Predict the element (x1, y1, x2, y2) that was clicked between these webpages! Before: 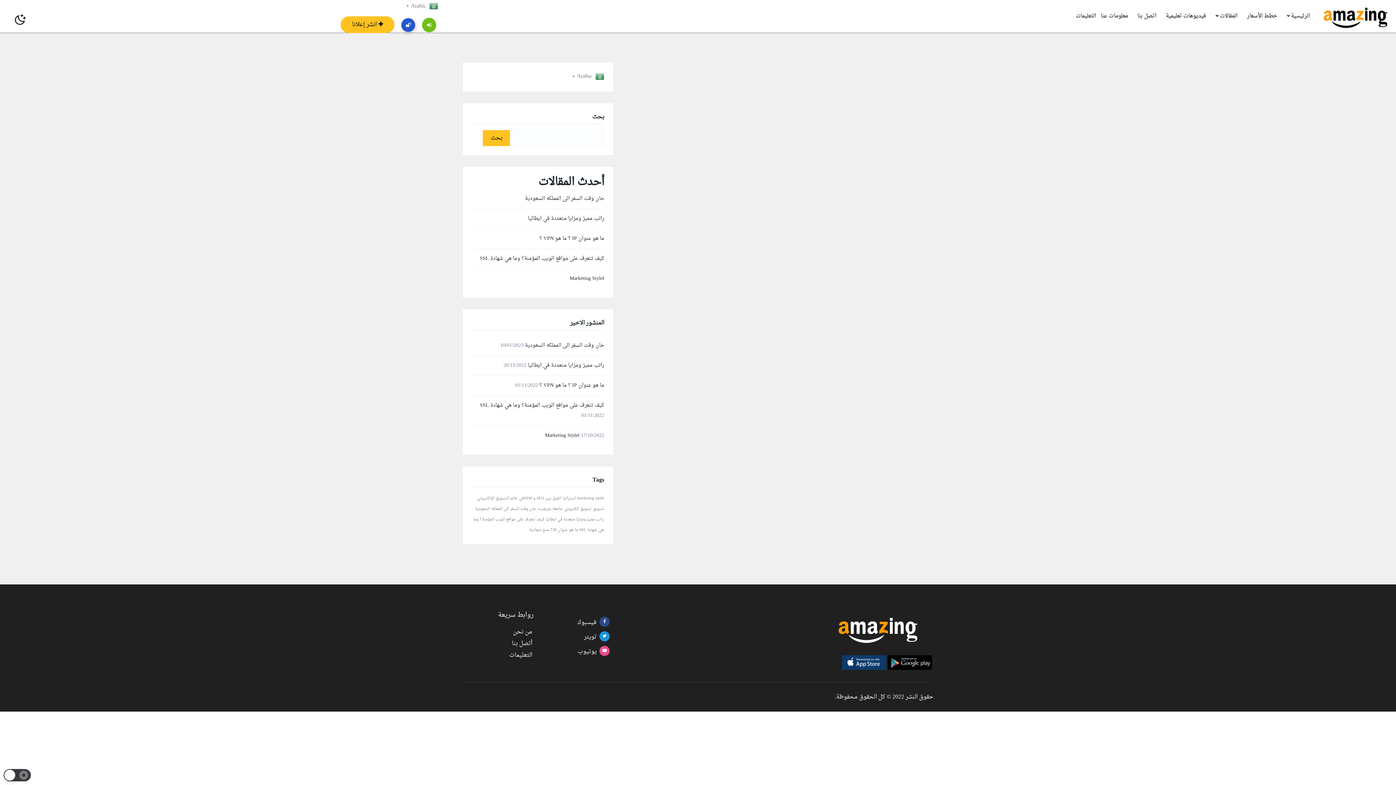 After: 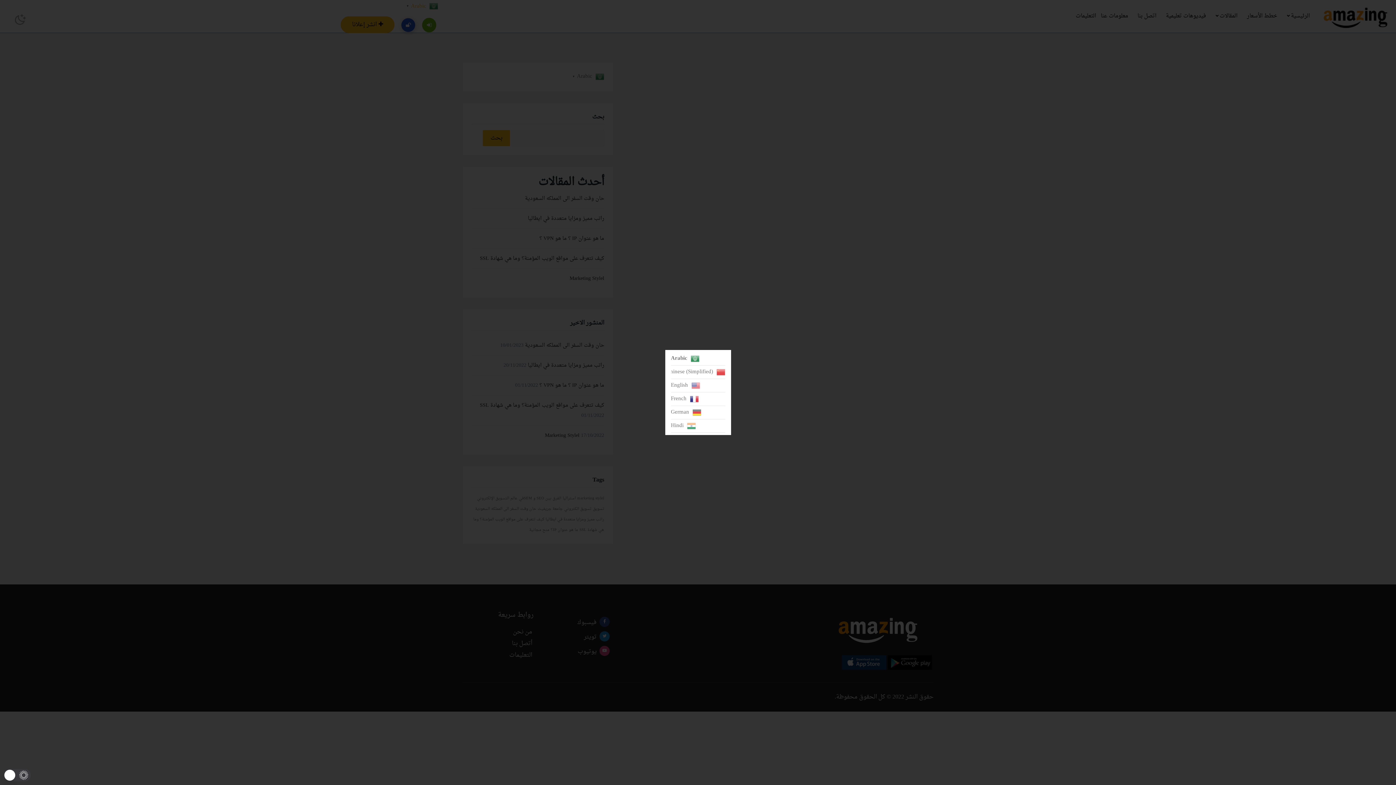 Action: label:  Arabic▼ bbox: (406, 1, 438, 12)